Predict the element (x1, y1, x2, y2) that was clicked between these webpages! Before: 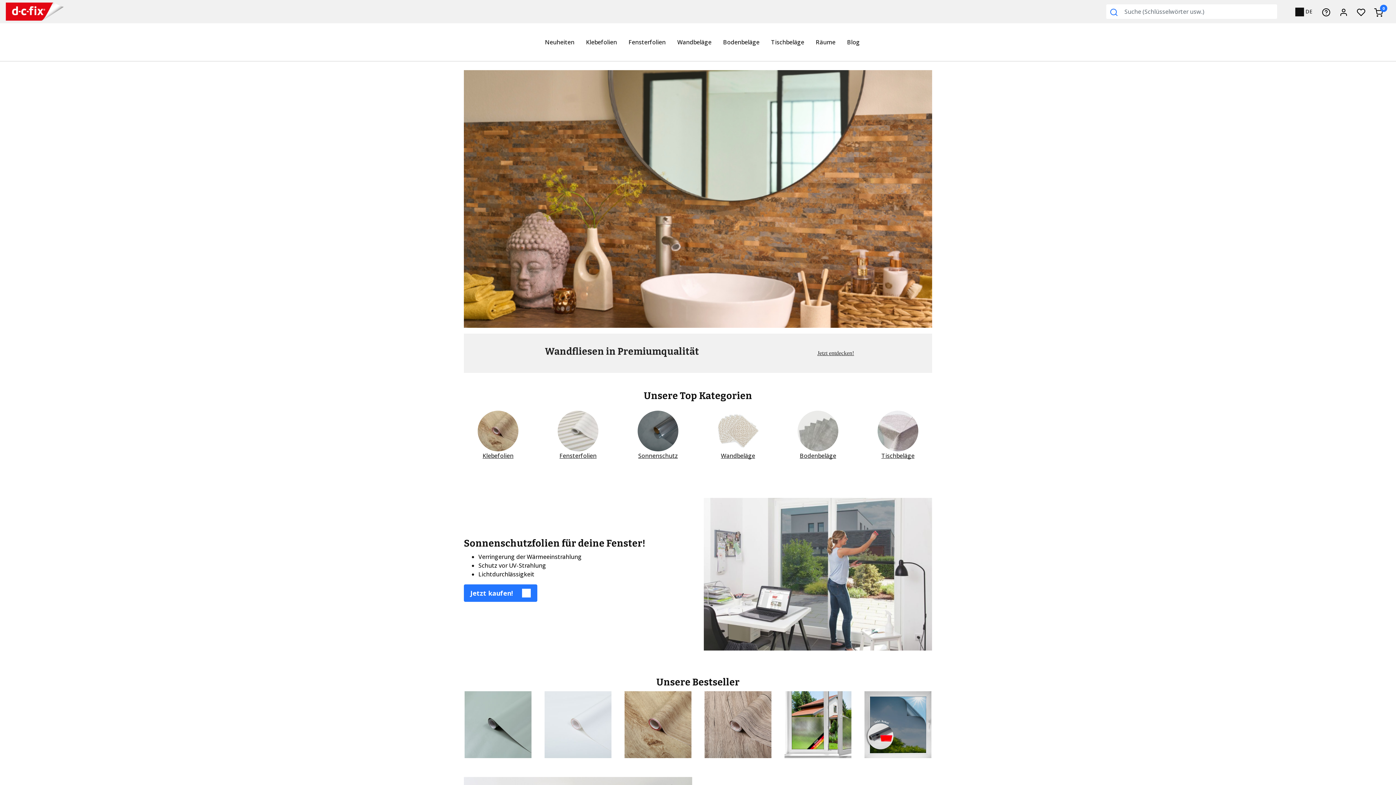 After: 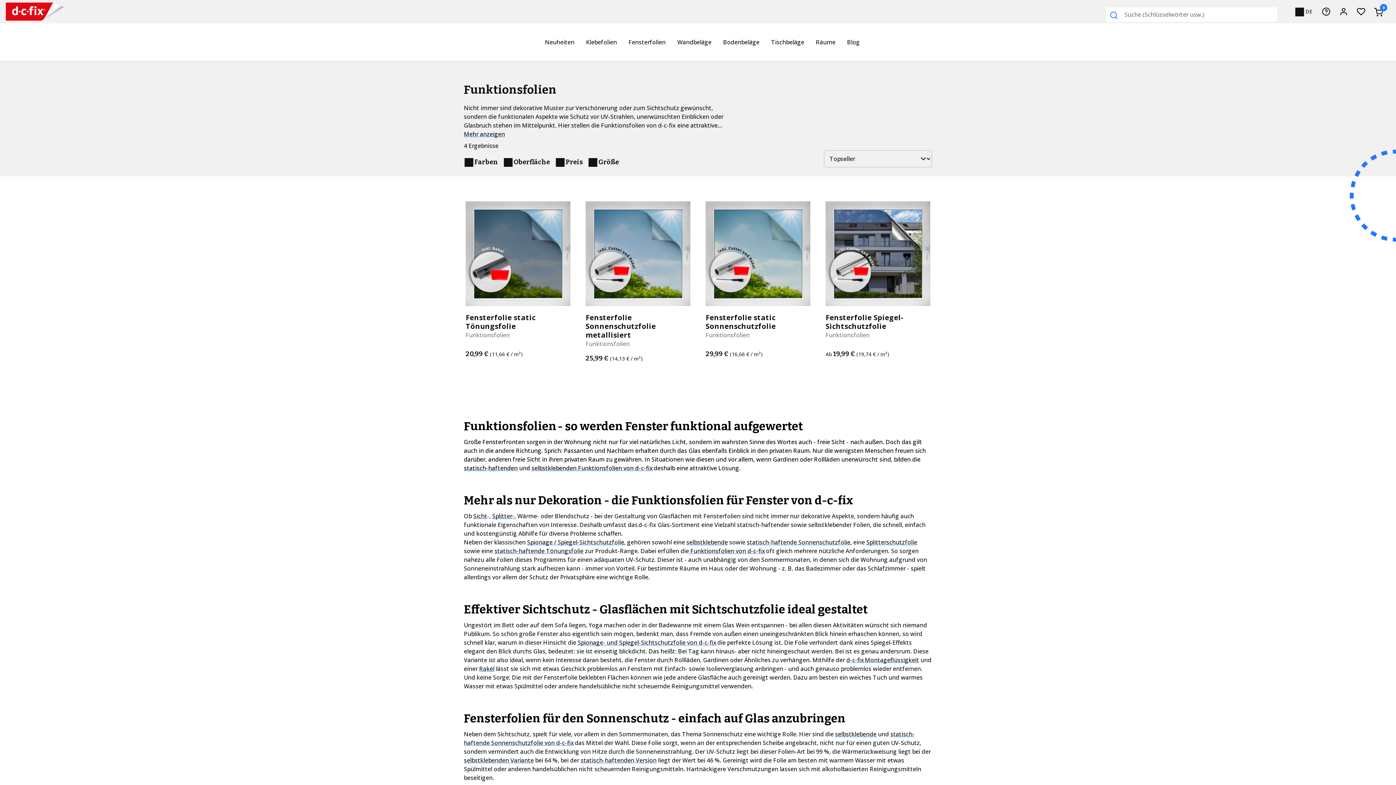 Action: bbox: (464, 584, 537, 602) label: Jetzt kaufen! 